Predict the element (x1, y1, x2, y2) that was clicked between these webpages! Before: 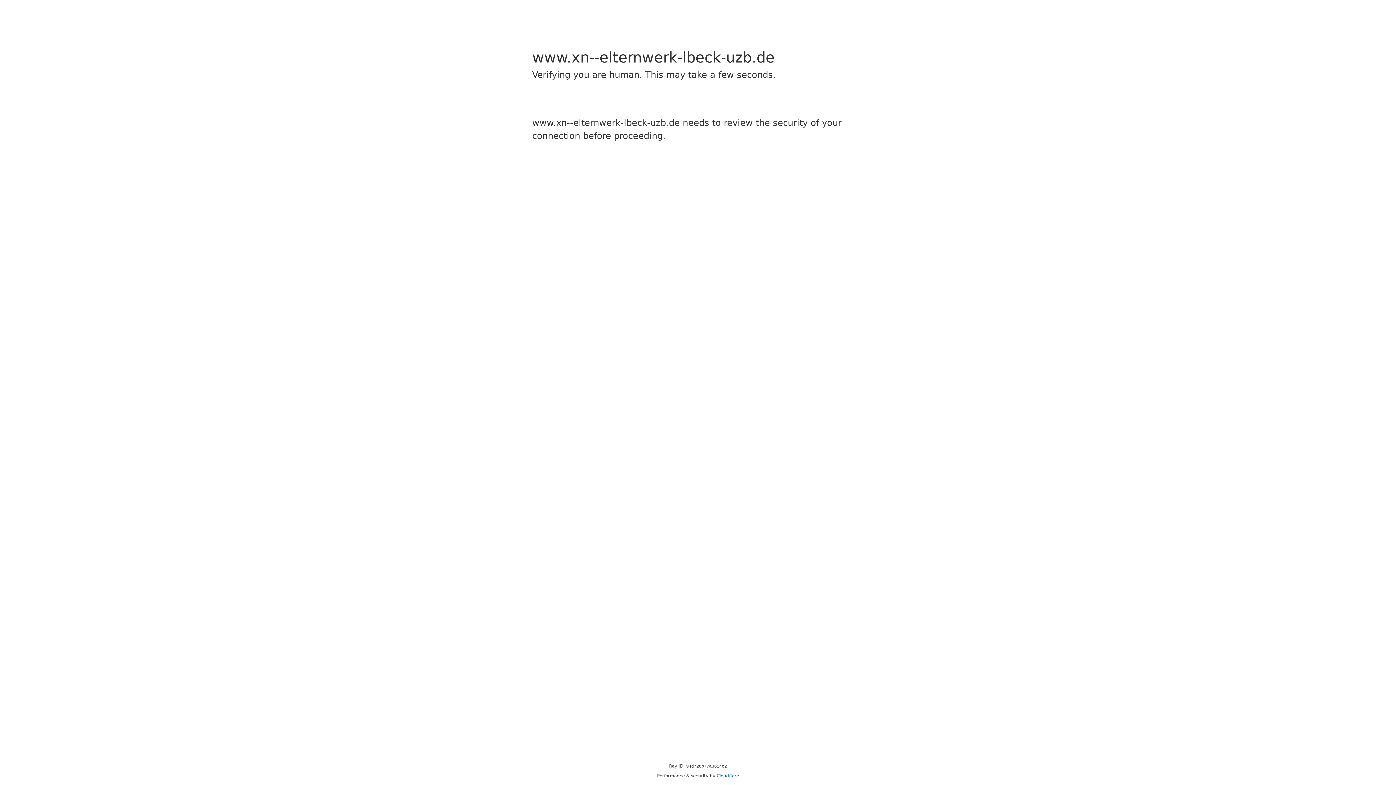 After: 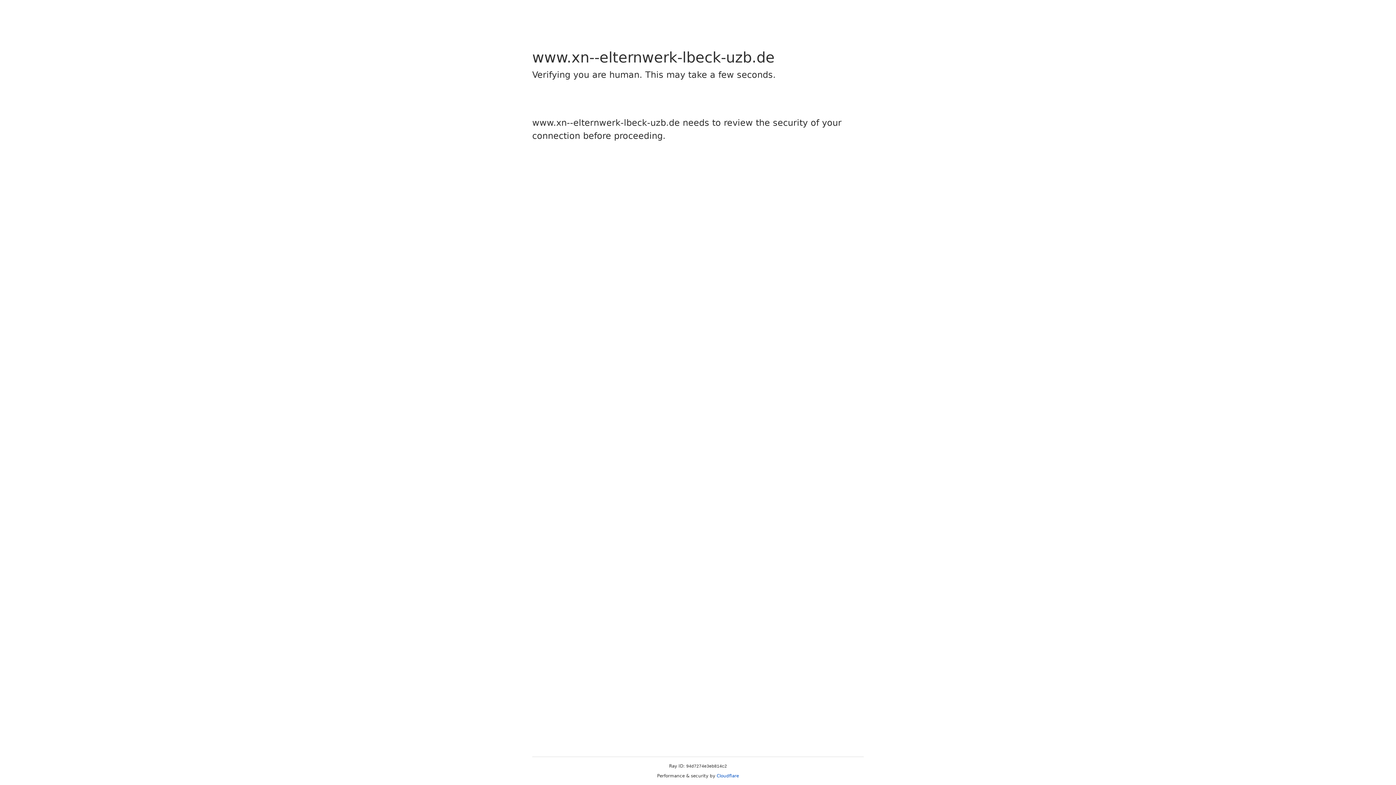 Action: bbox: (716, 773, 739, 778) label: Cloudflare